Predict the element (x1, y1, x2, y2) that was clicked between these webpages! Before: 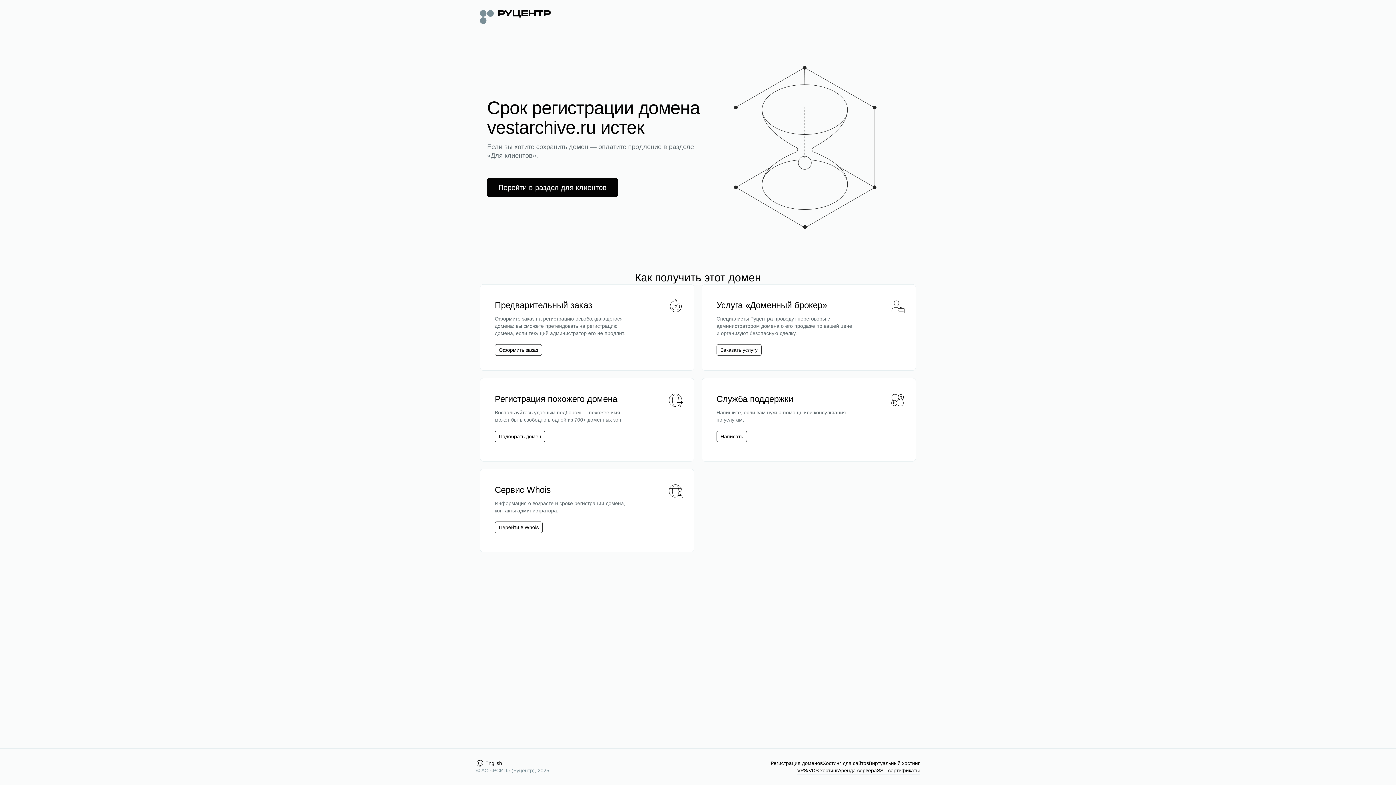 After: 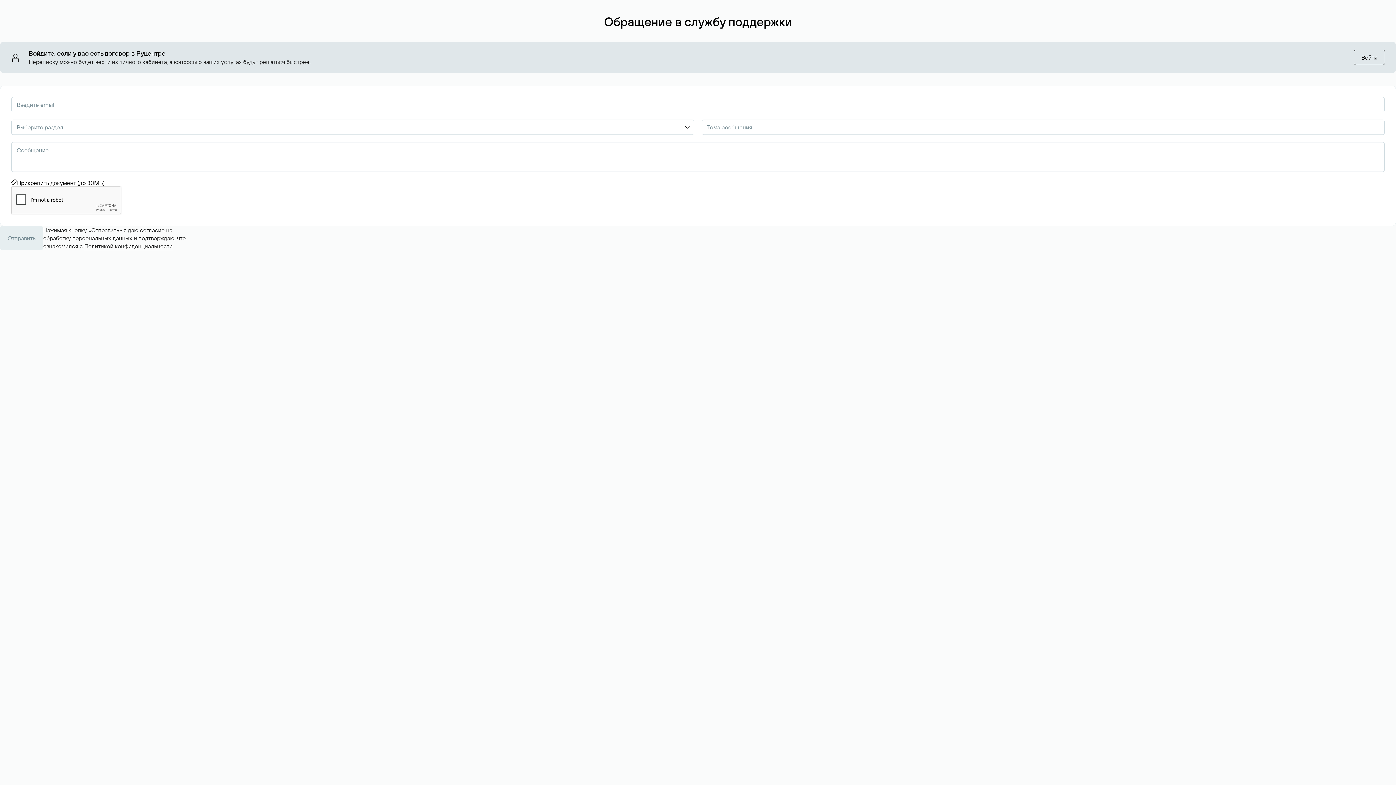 Action: bbox: (720, 433, 743, 440) label: Написать